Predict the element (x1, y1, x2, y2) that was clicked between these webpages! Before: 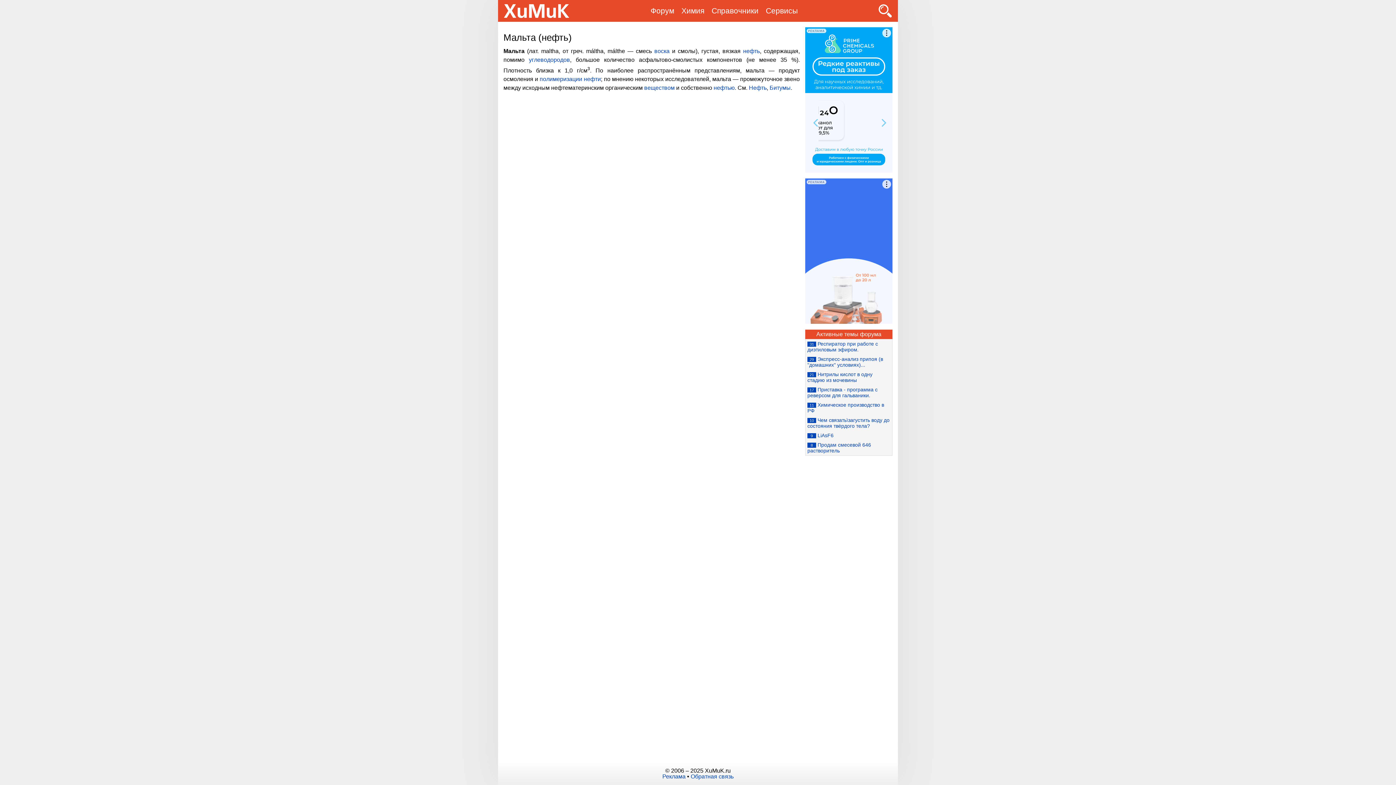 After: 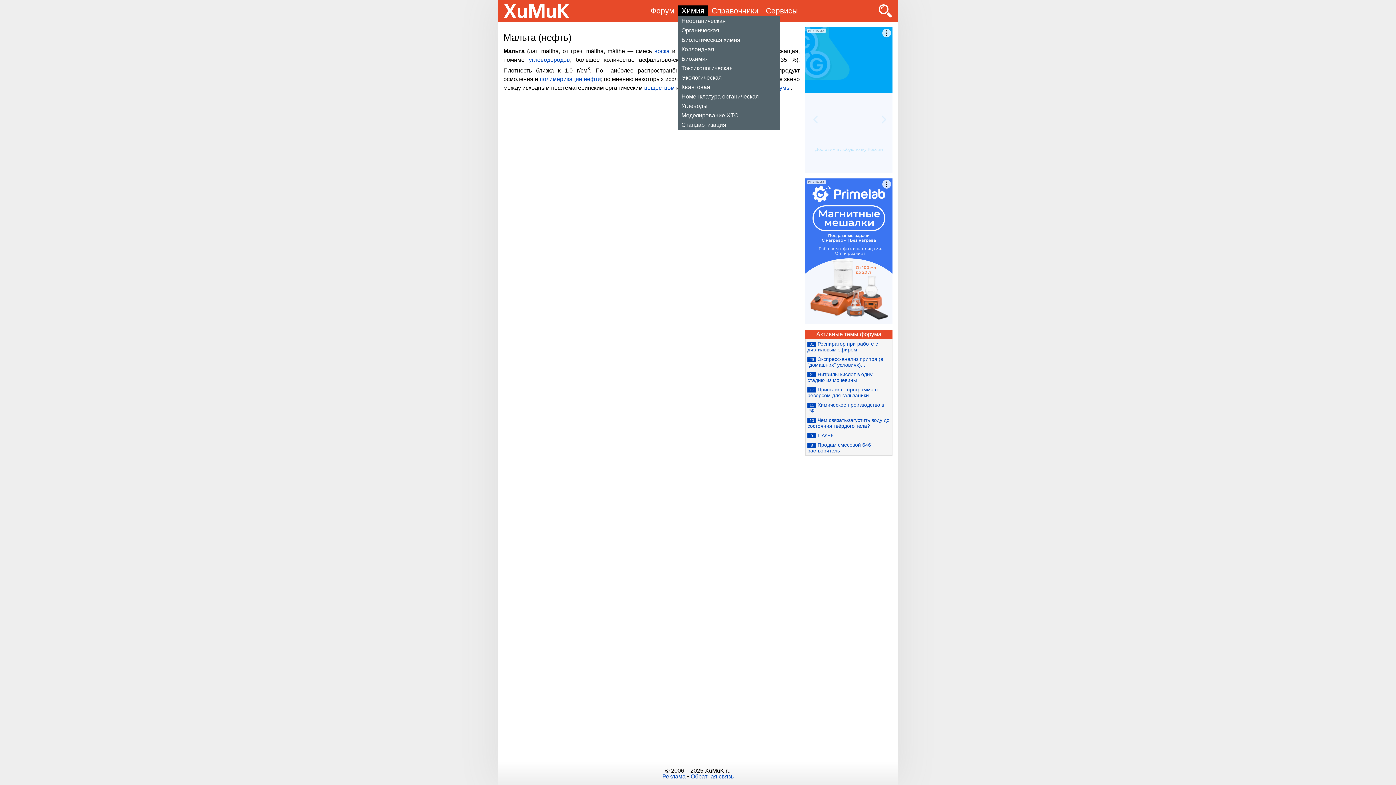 Action: bbox: (678, 5, 708, 16) label: Химия